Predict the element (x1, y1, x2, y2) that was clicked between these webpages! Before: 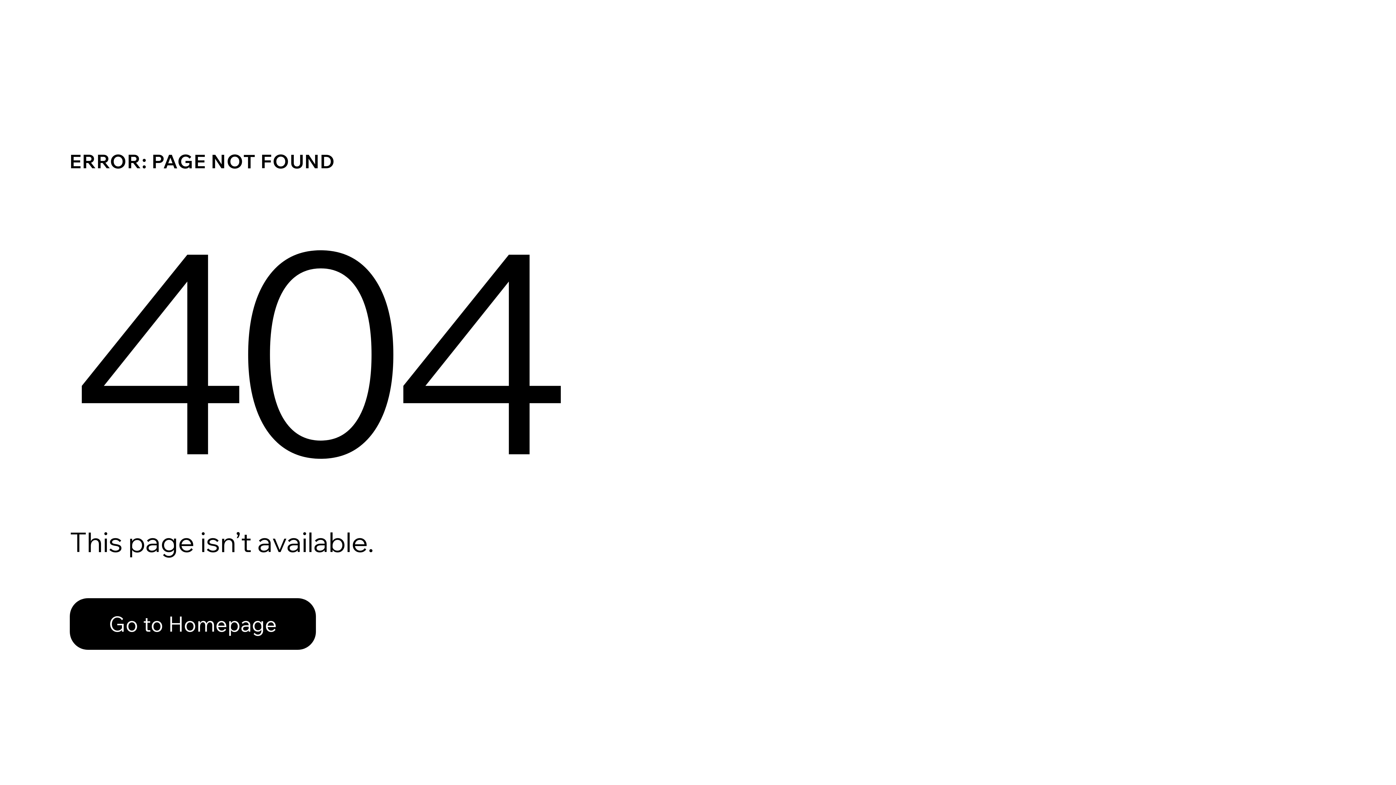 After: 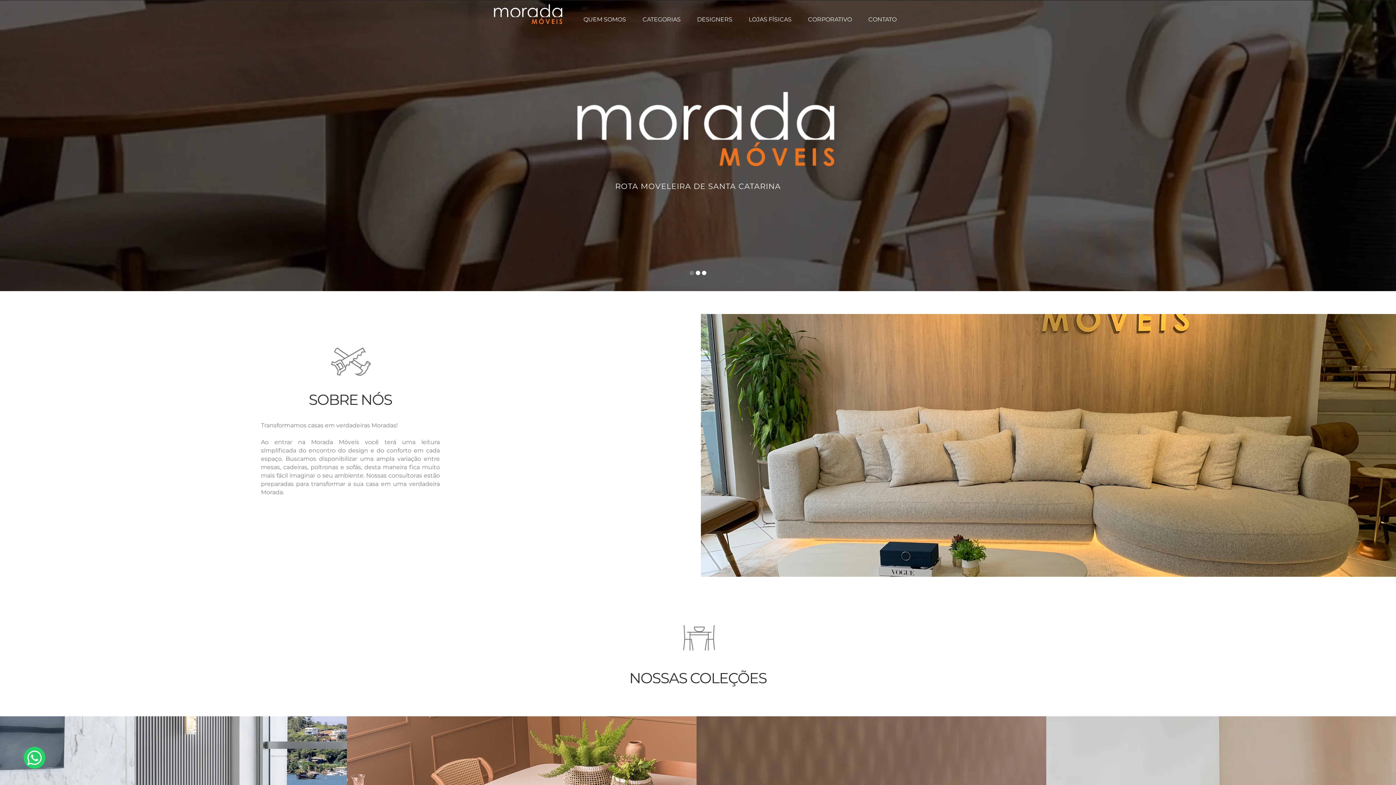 Action: bbox: (69, 598, 316, 650) label: Go to Homepage